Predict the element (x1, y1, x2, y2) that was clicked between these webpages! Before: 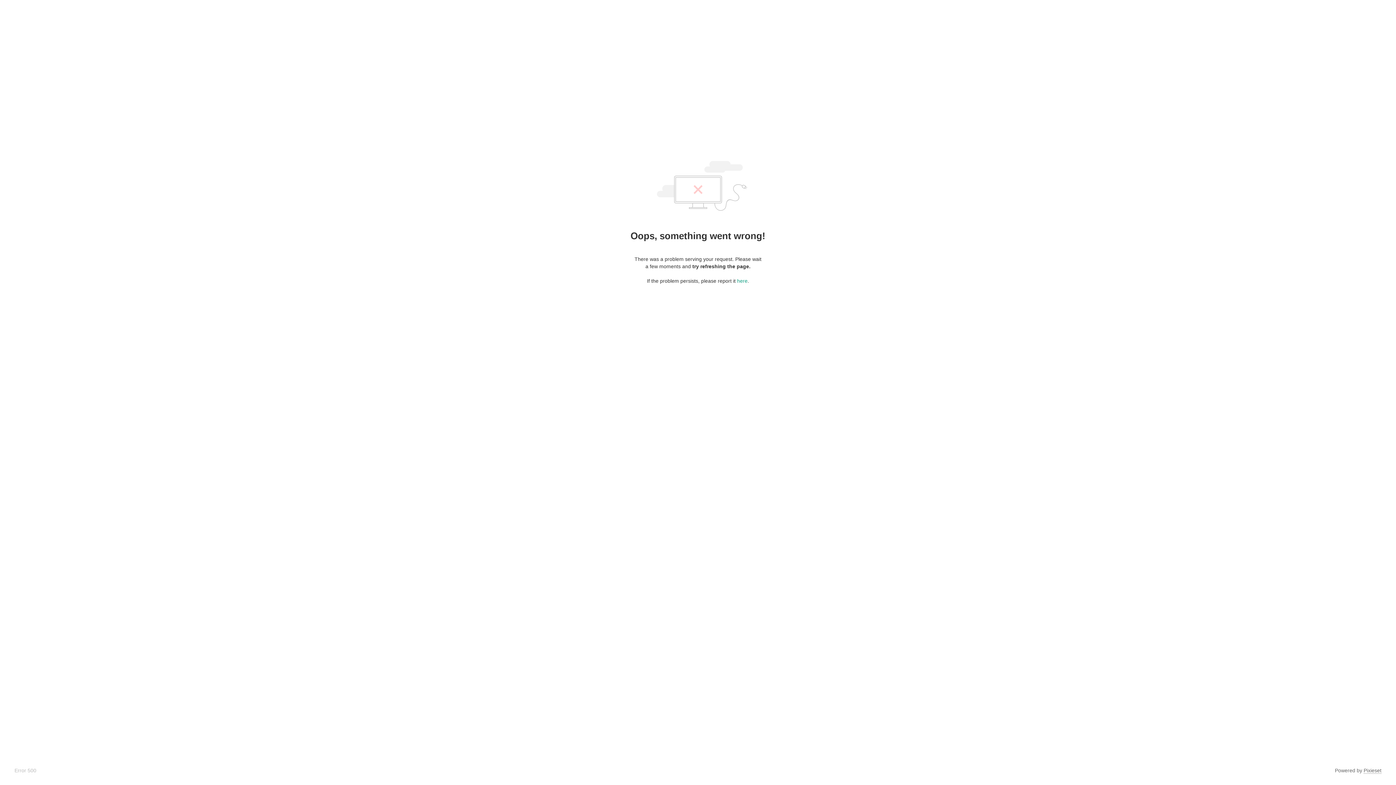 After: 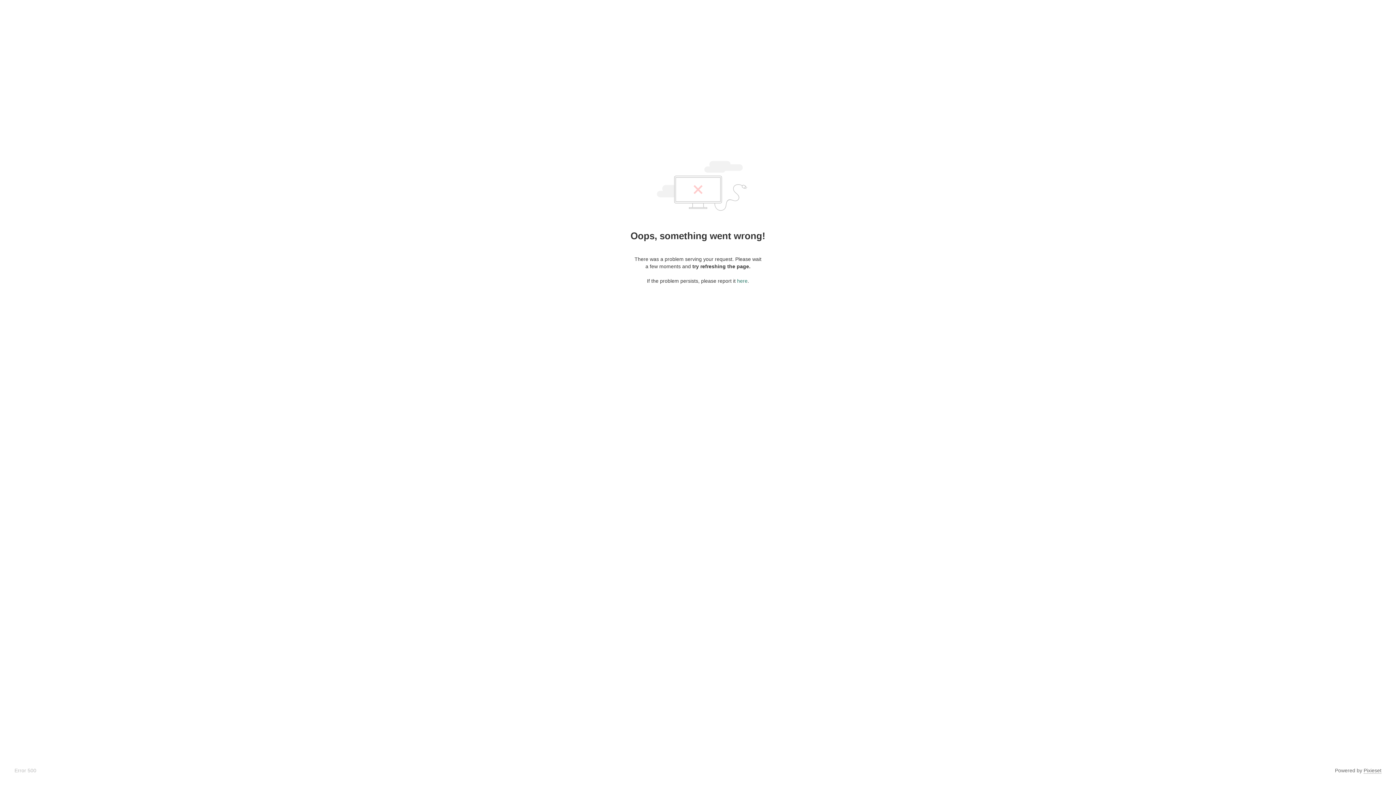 Action: label: here bbox: (737, 278, 747, 284)